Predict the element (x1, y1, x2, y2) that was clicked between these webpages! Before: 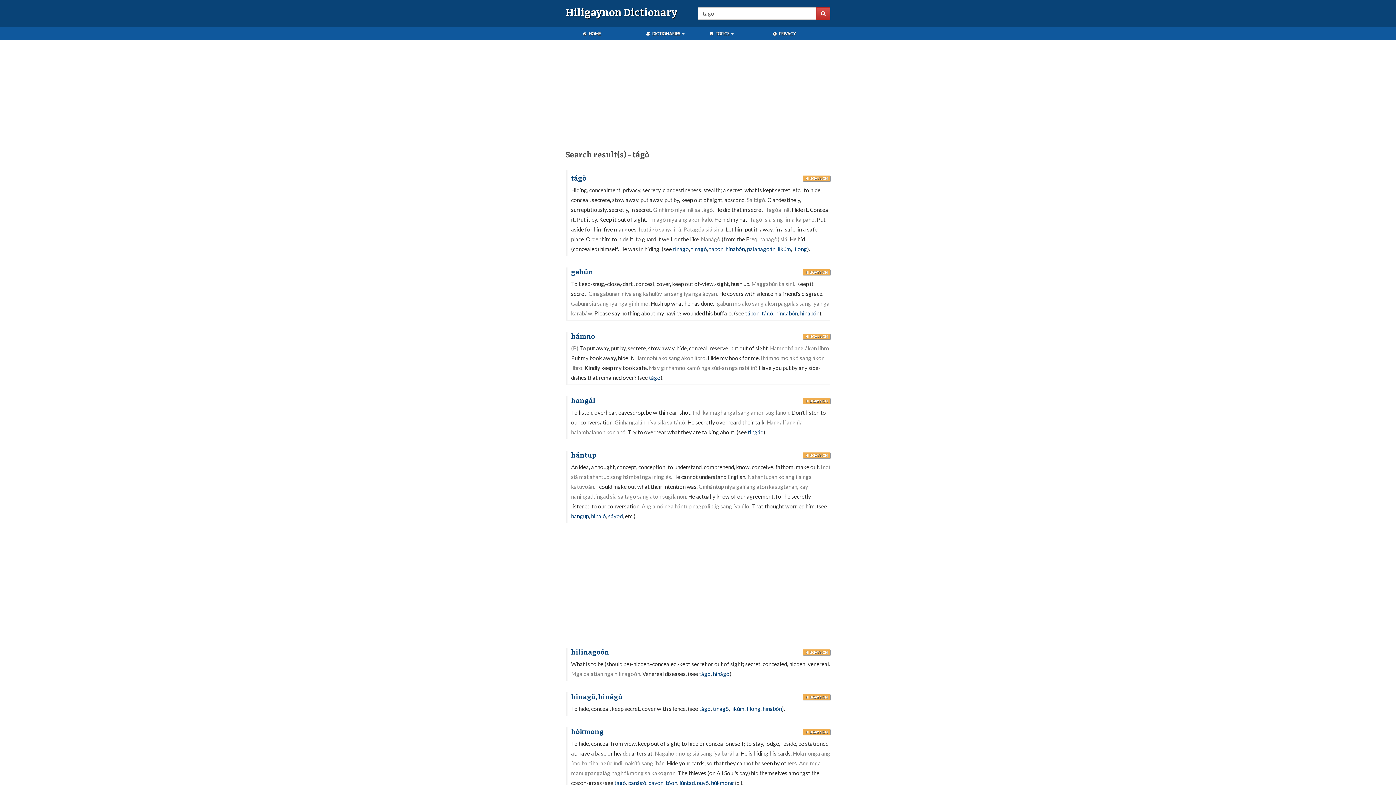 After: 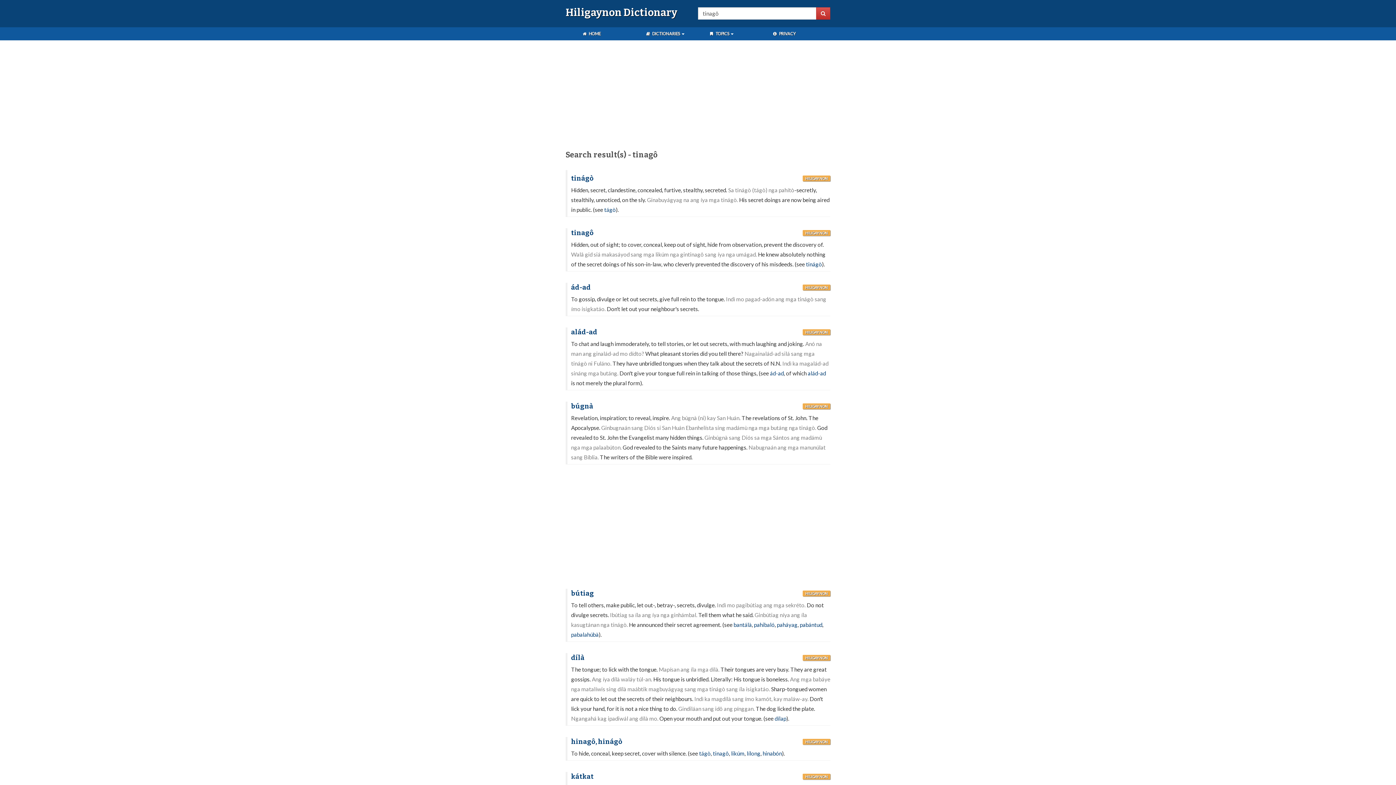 Action: label: tinagô bbox: (691, 245, 707, 253)